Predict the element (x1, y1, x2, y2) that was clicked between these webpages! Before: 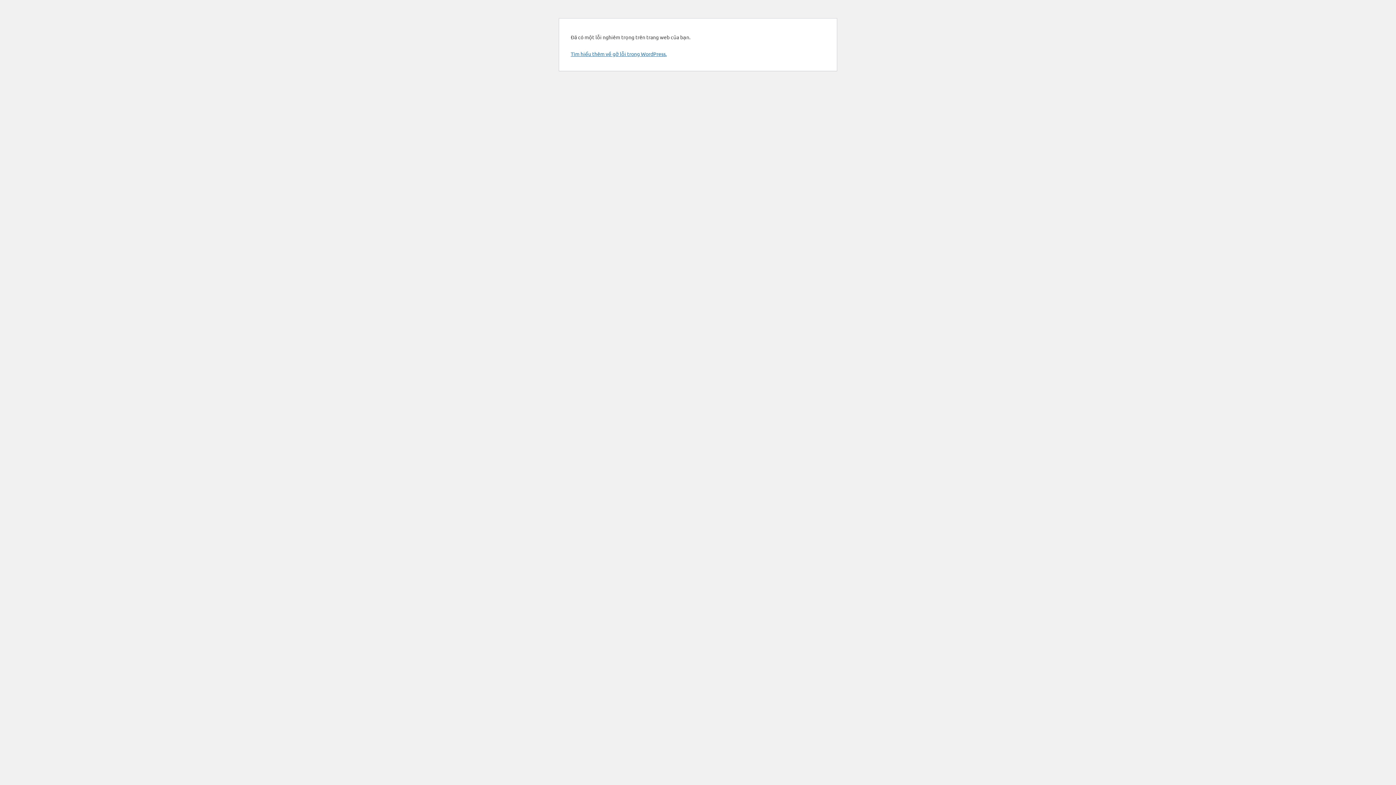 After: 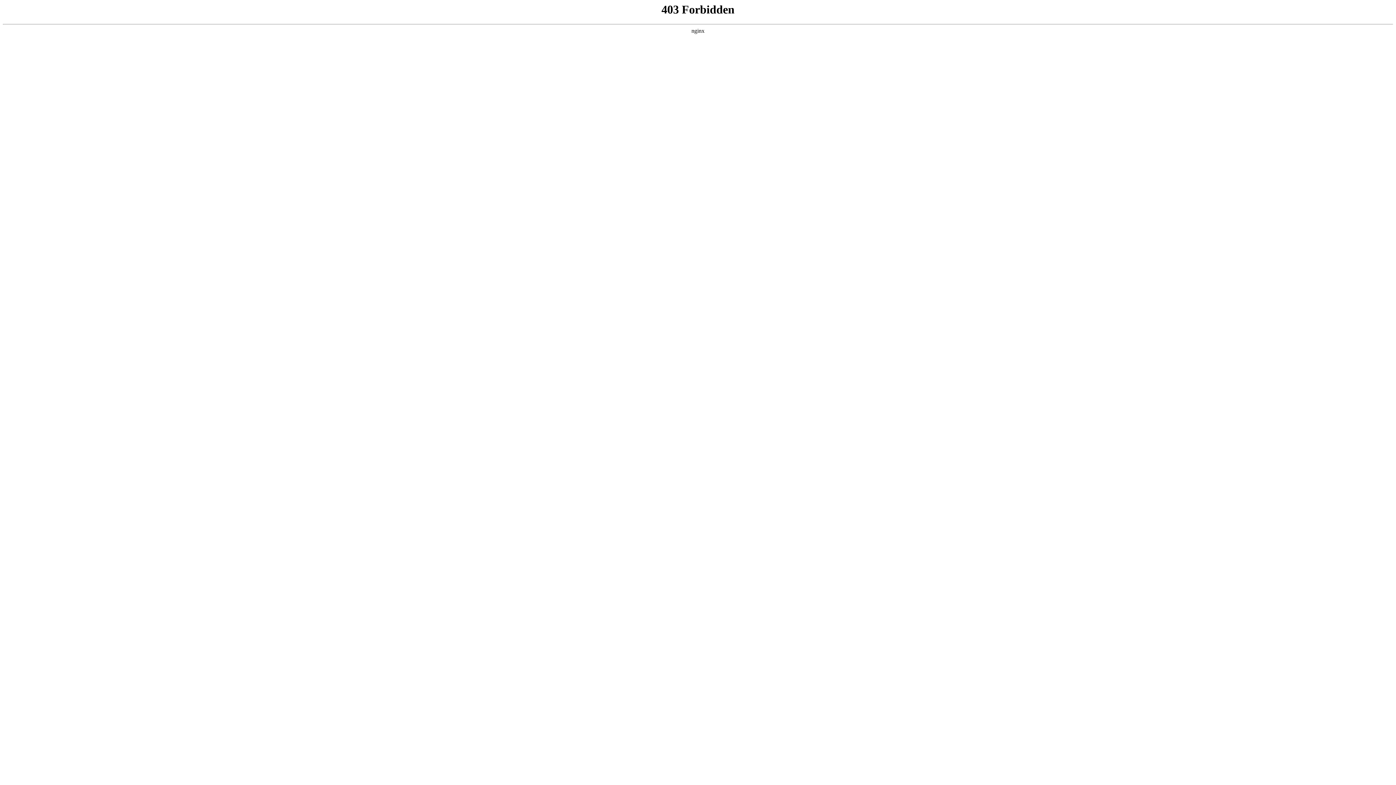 Action: label: Tìm hiểu thêm về gỡ lỗi trong WordPress. bbox: (570, 50, 666, 57)